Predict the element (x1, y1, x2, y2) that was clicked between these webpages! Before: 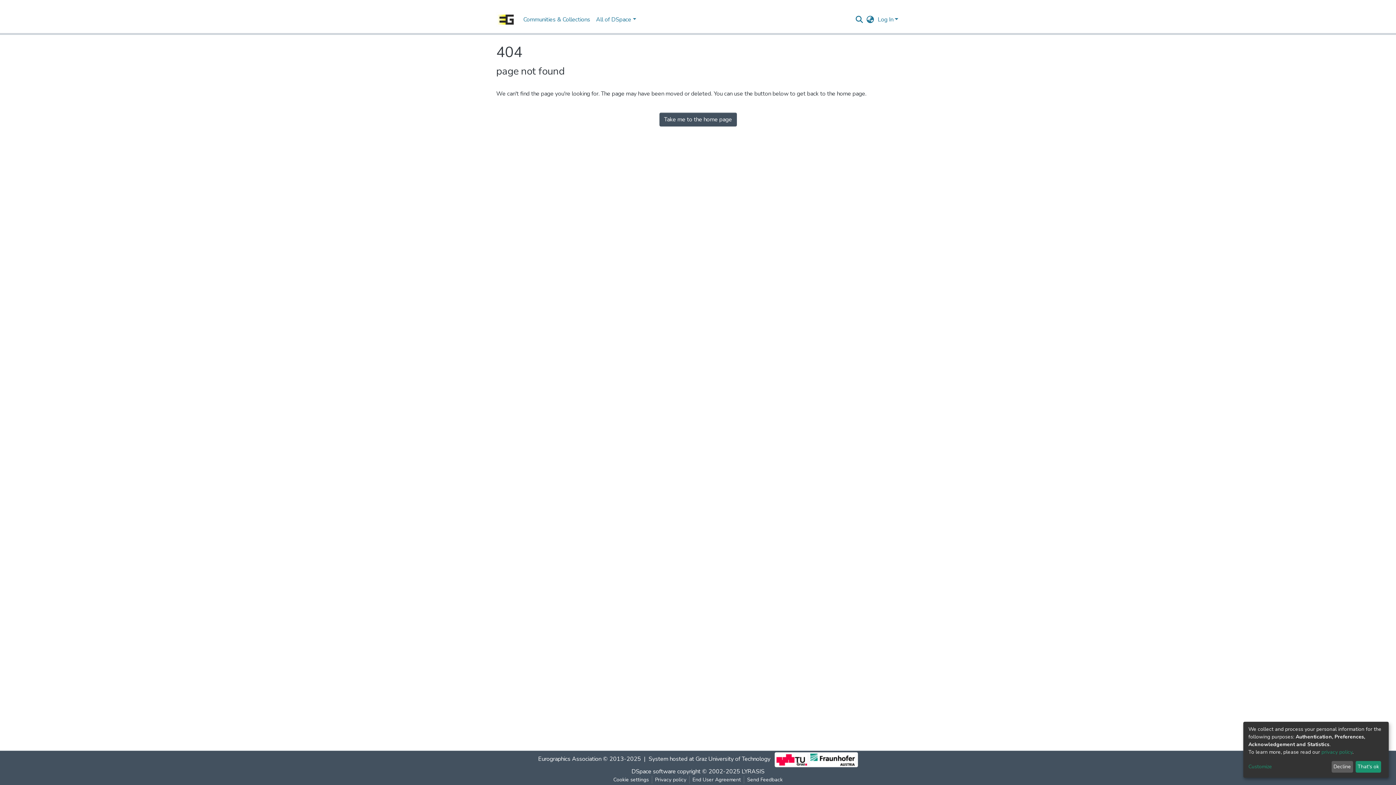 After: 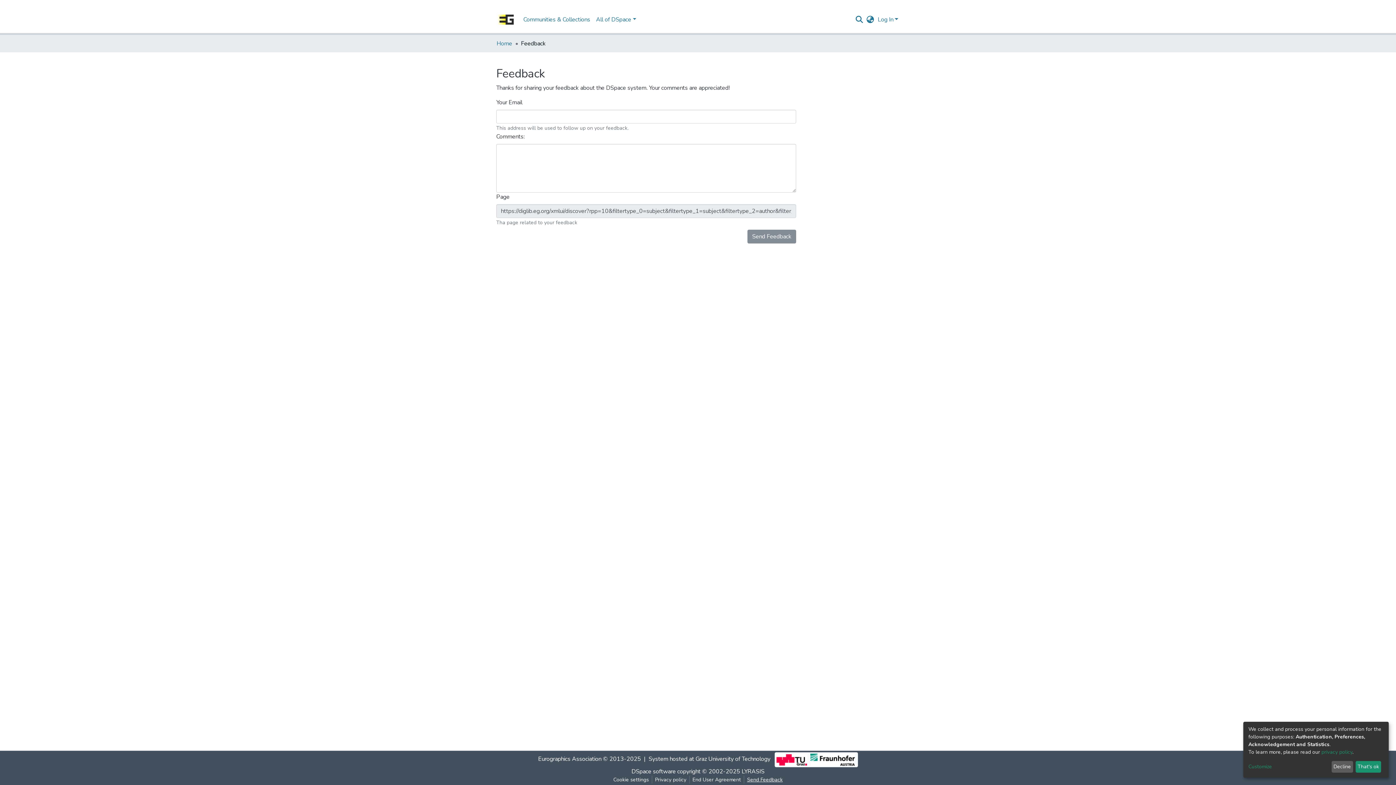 Action: label: Send Feedback bbox: (744, 776, 785, 784)